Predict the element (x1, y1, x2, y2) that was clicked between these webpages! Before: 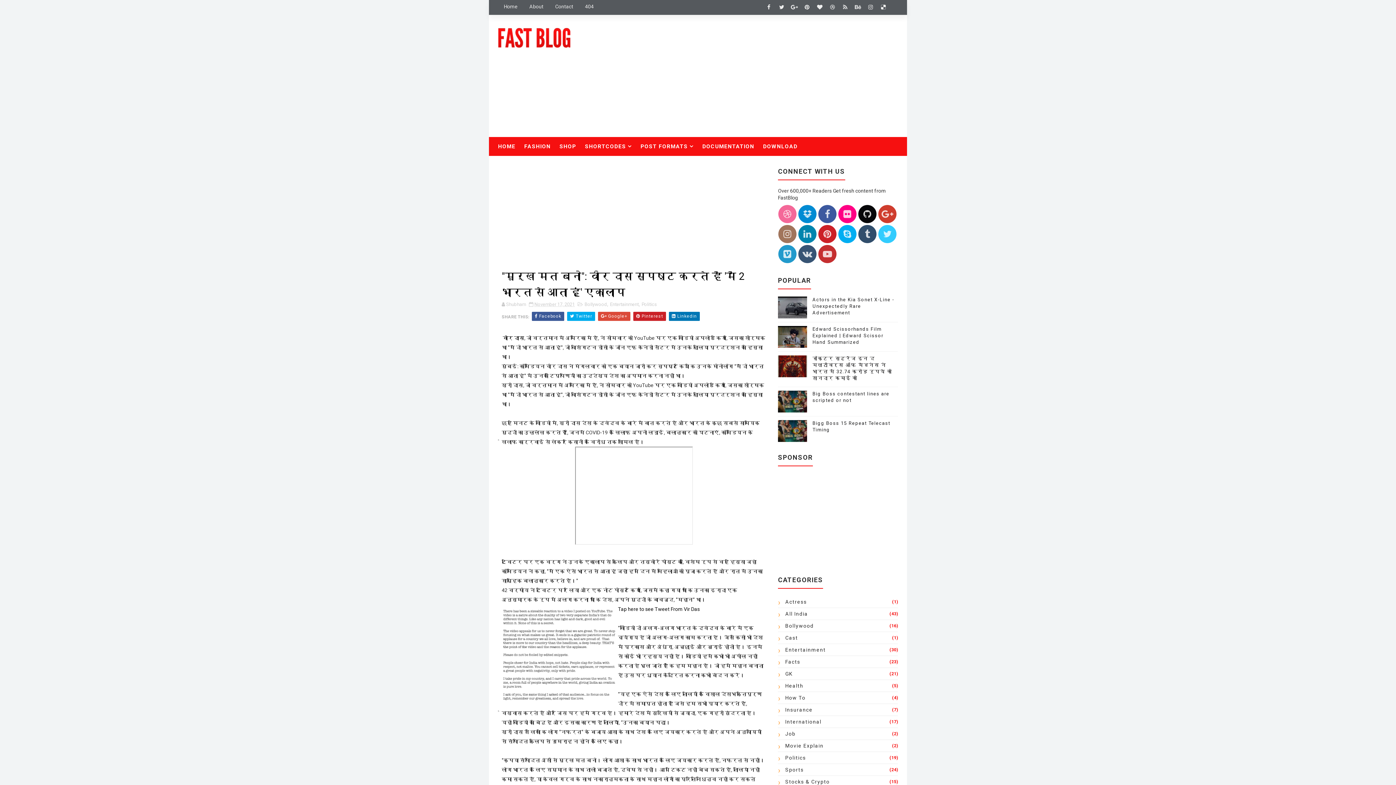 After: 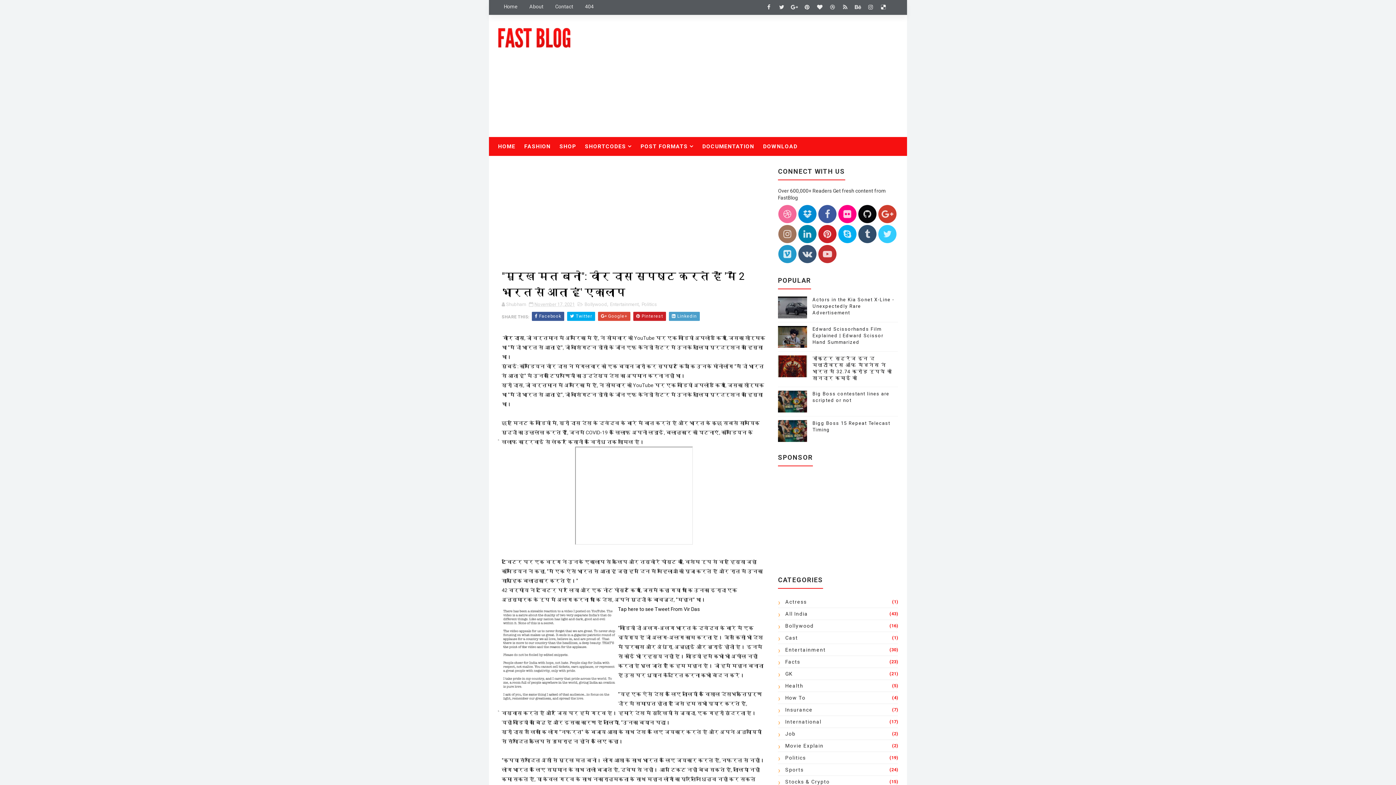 Action: bbox: (669, 312, 700, 321) label:  Linkedin